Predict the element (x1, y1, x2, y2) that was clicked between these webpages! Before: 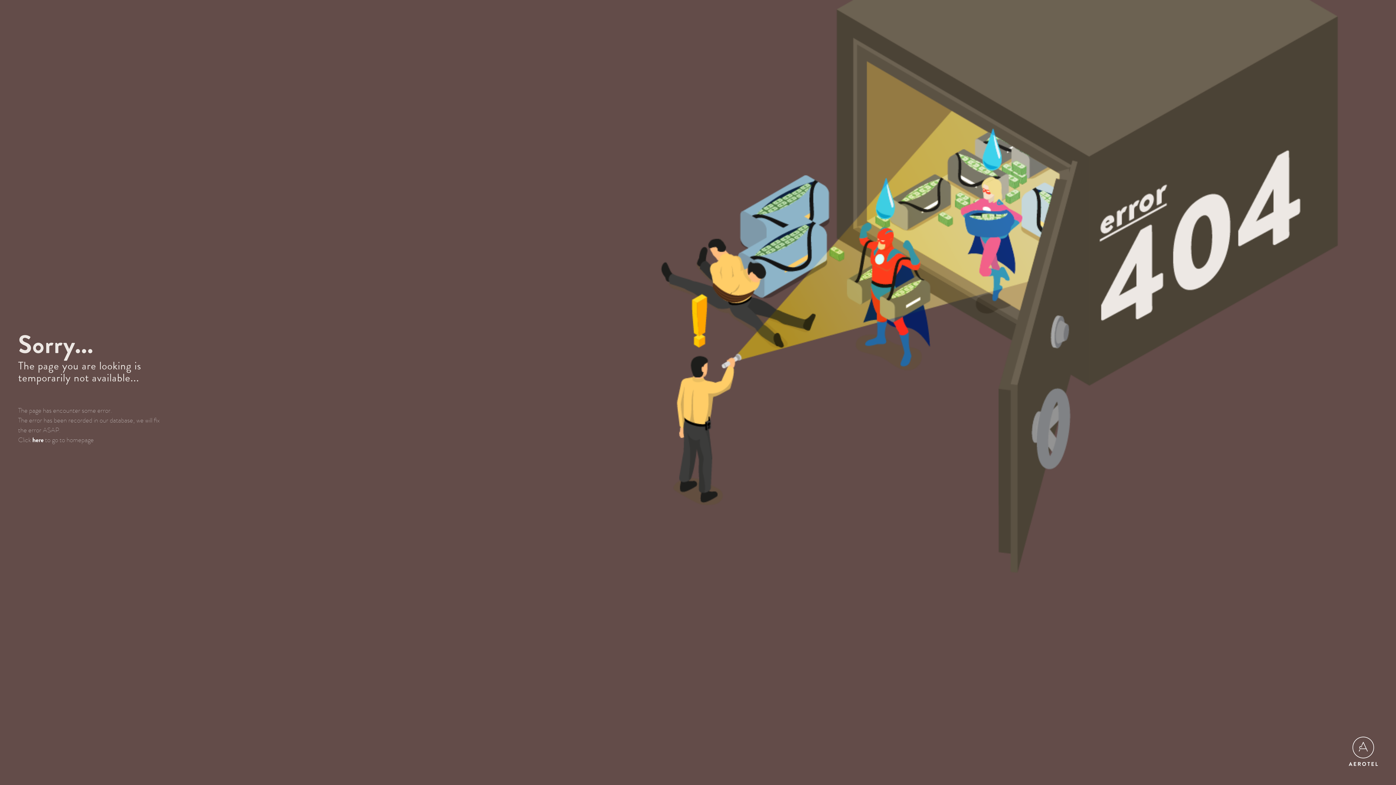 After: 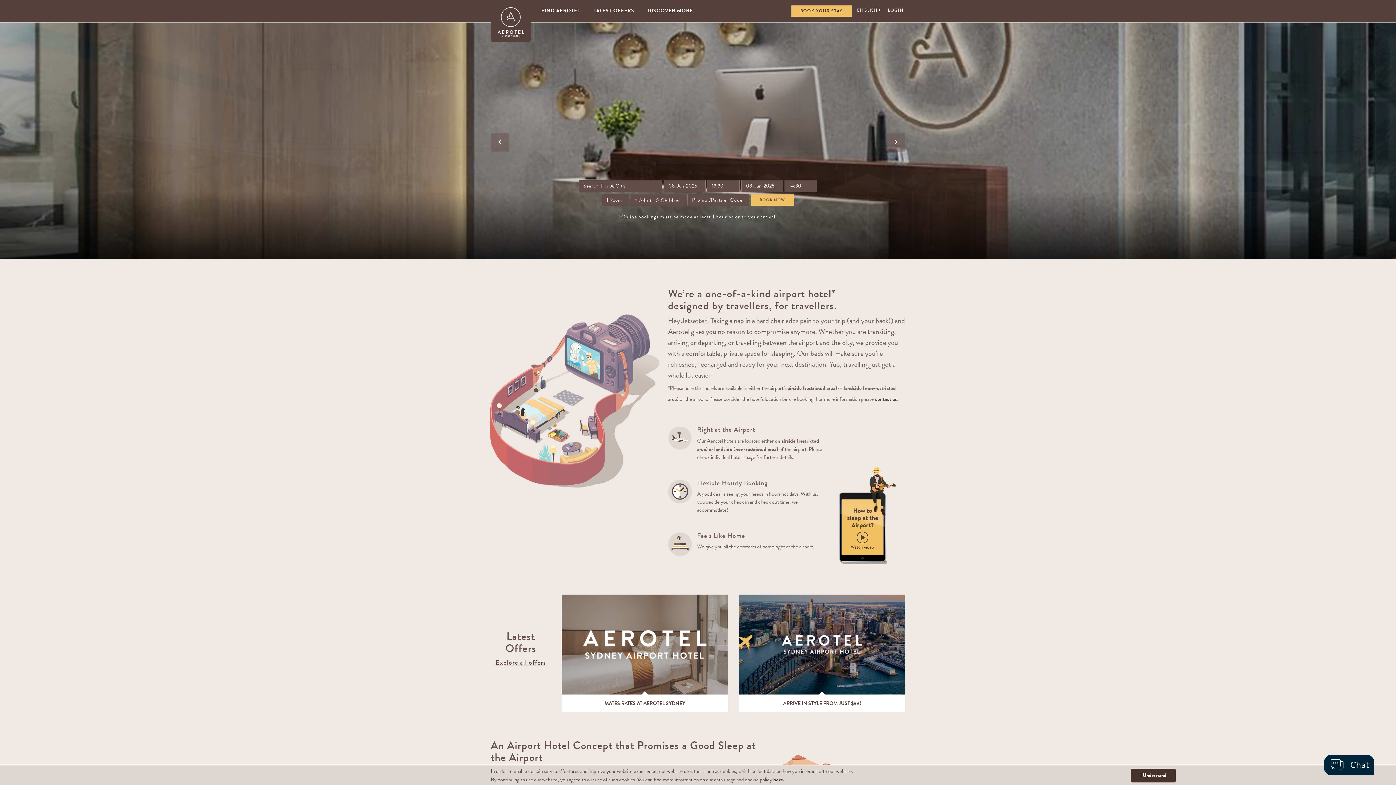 Action: label: here bbox: (32, 435, 43, 444)